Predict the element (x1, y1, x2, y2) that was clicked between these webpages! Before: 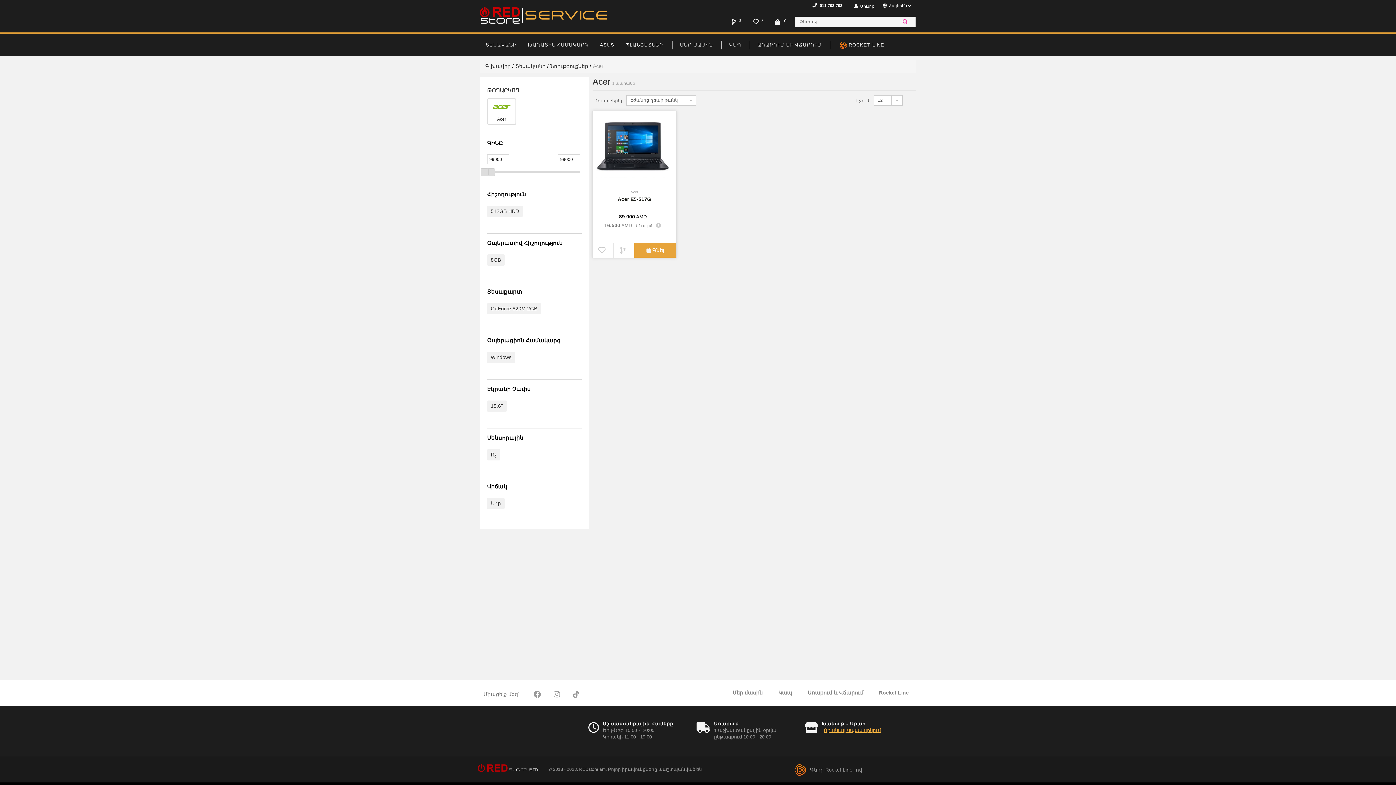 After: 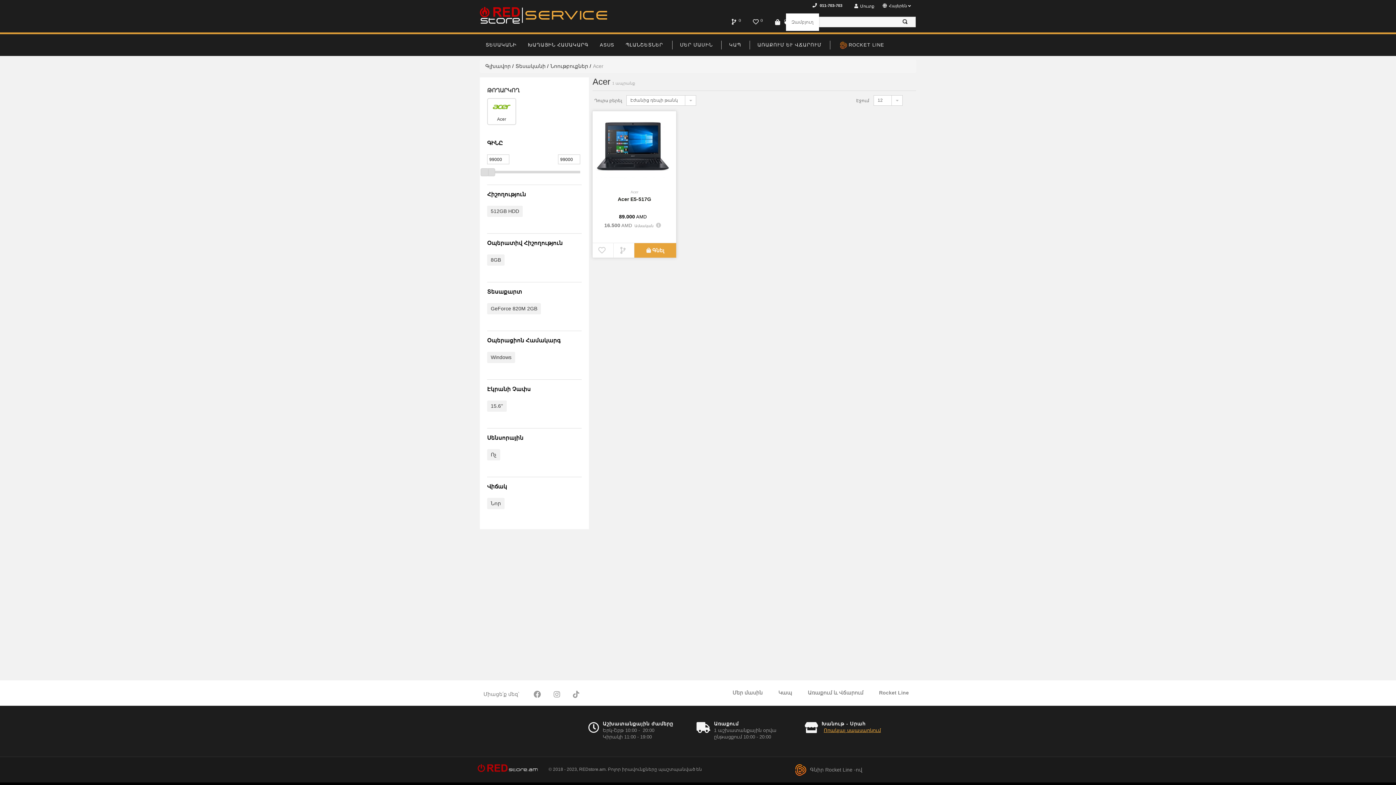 Action: label:    0 bbox: (774, 19, 789, 25)